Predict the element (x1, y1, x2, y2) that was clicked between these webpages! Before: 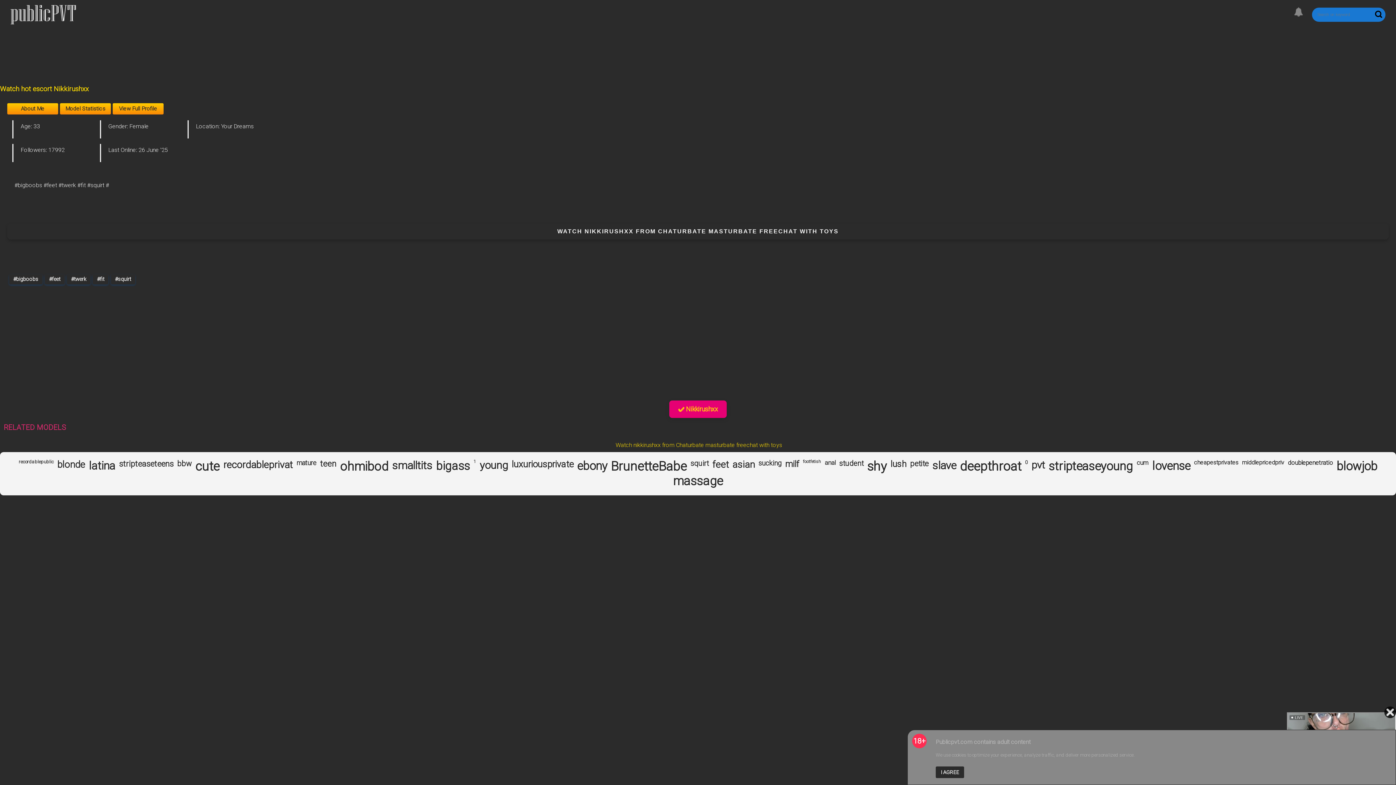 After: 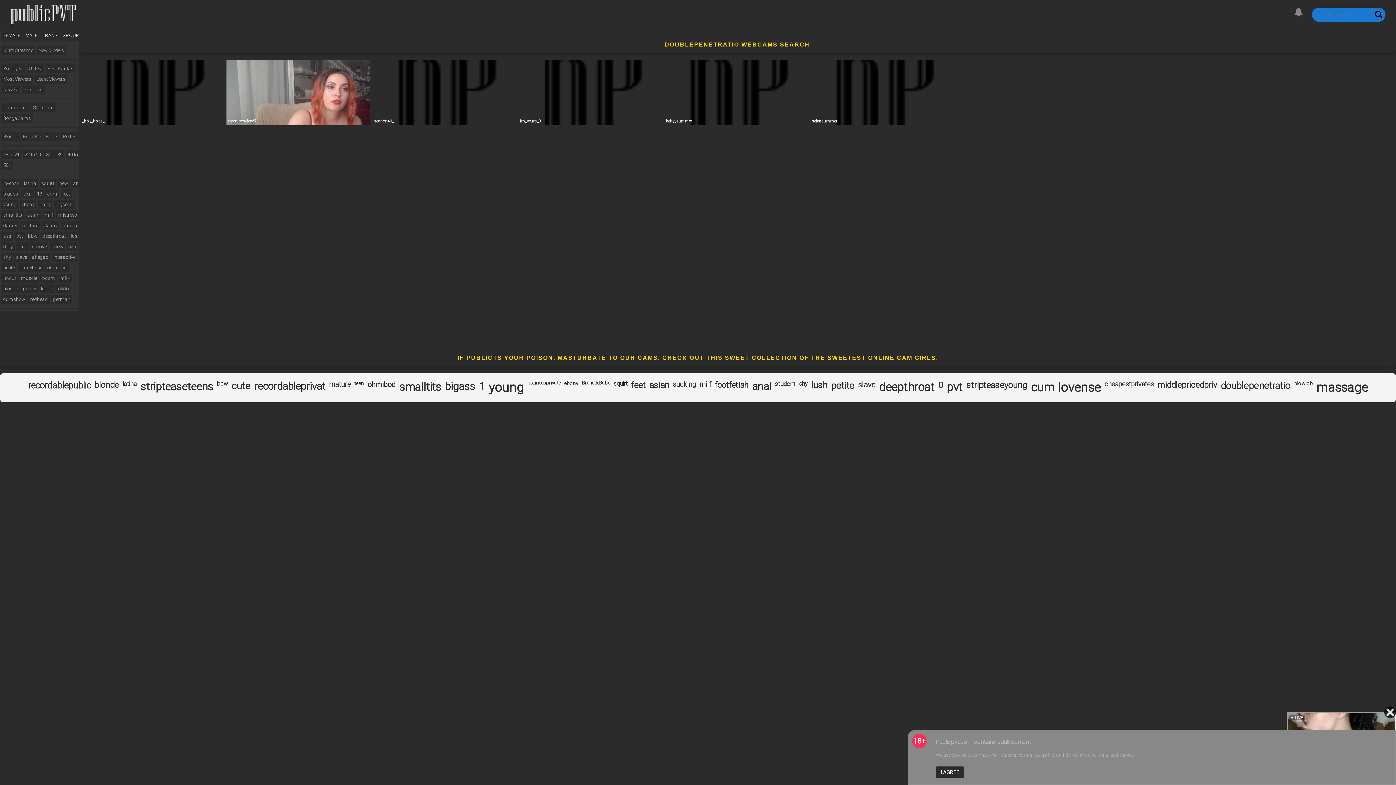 Action: label: doublepenetratio bbox: (1288, 459, 1333, 474)